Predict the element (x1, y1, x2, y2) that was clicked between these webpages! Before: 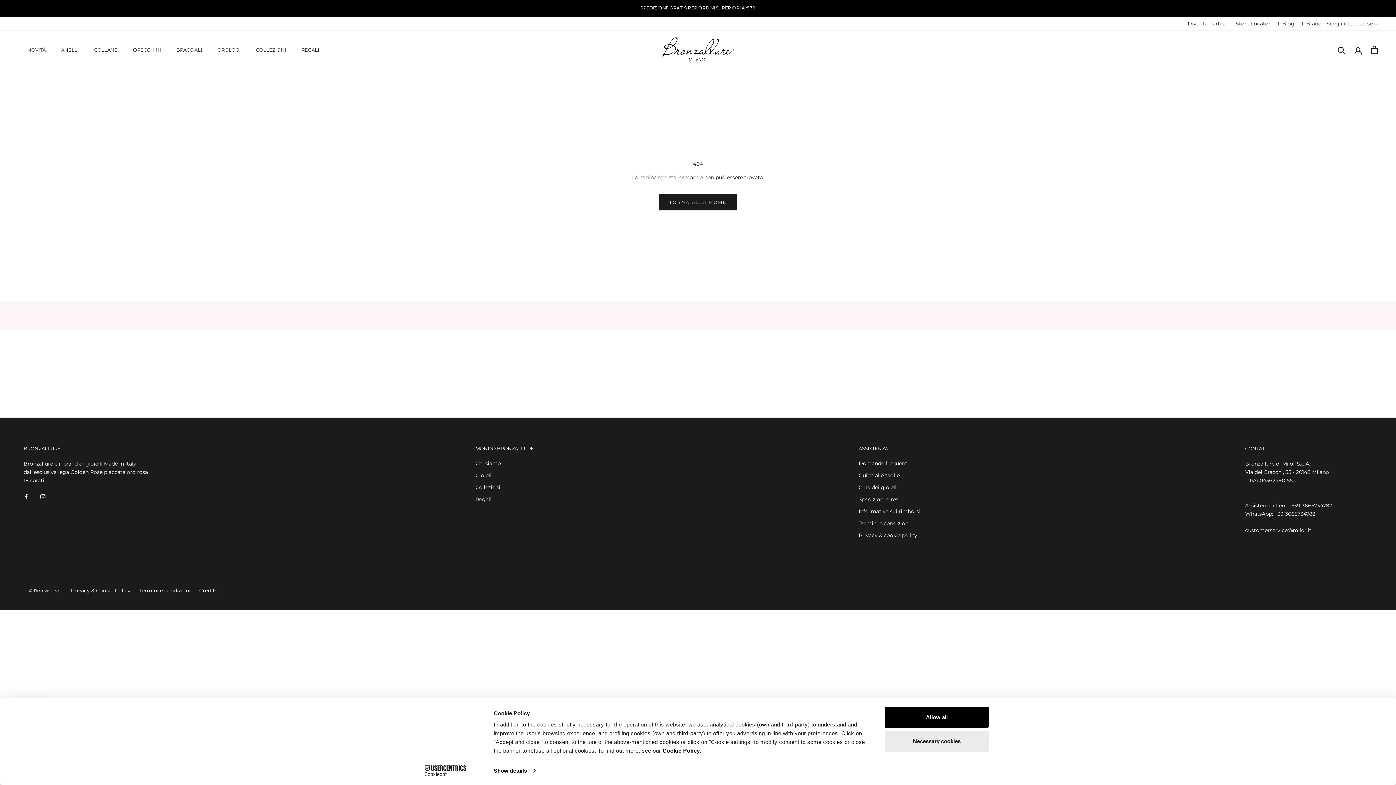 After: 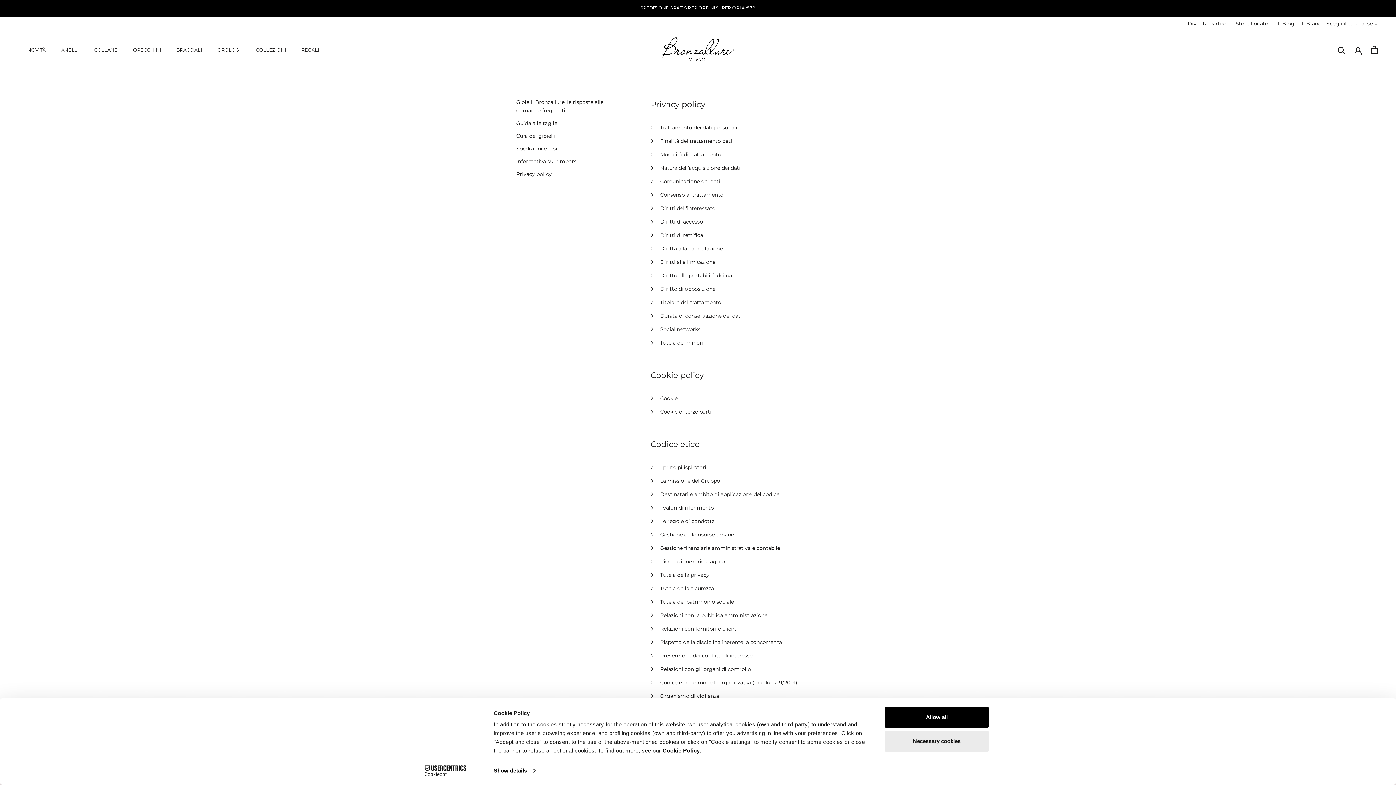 Action: bbox: (662, 747, 700, 754) label: Cookie Policy